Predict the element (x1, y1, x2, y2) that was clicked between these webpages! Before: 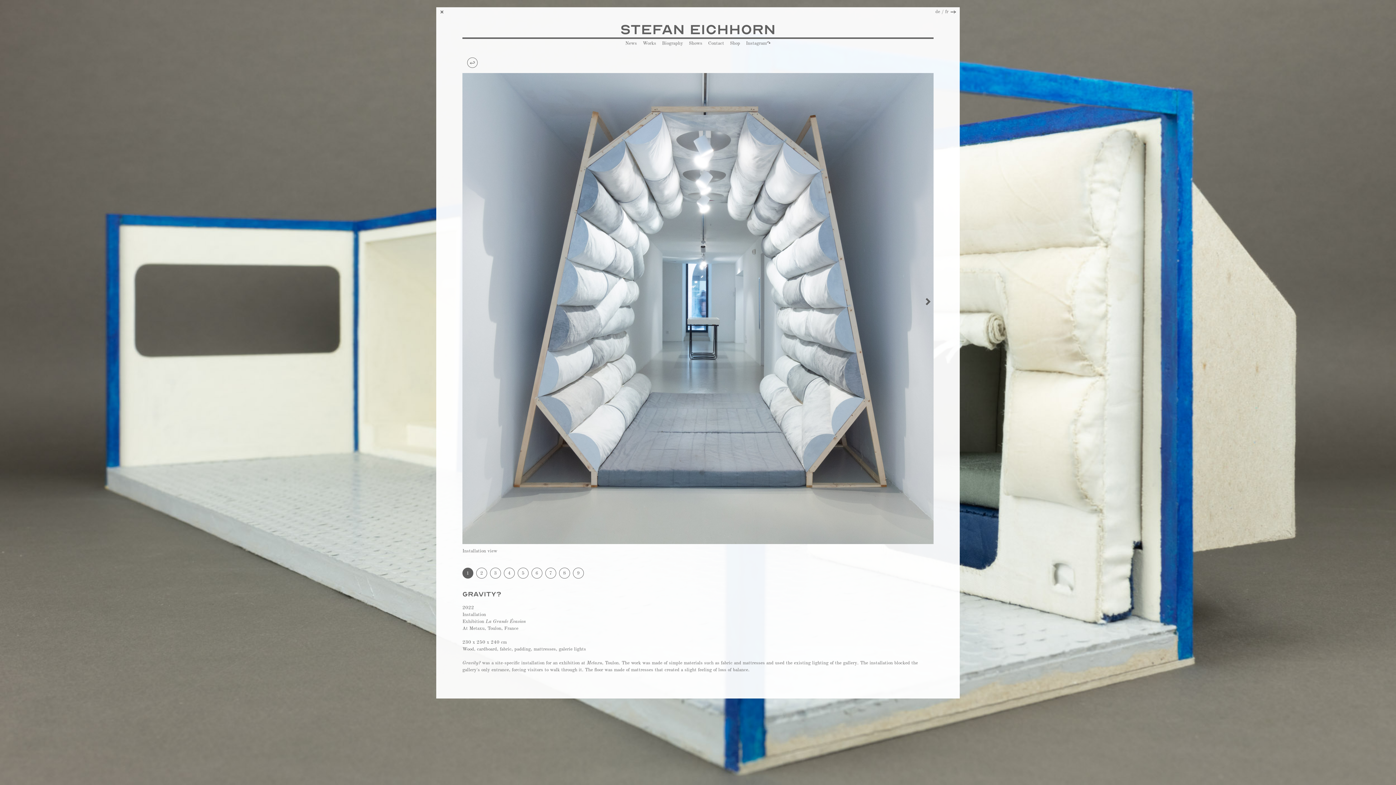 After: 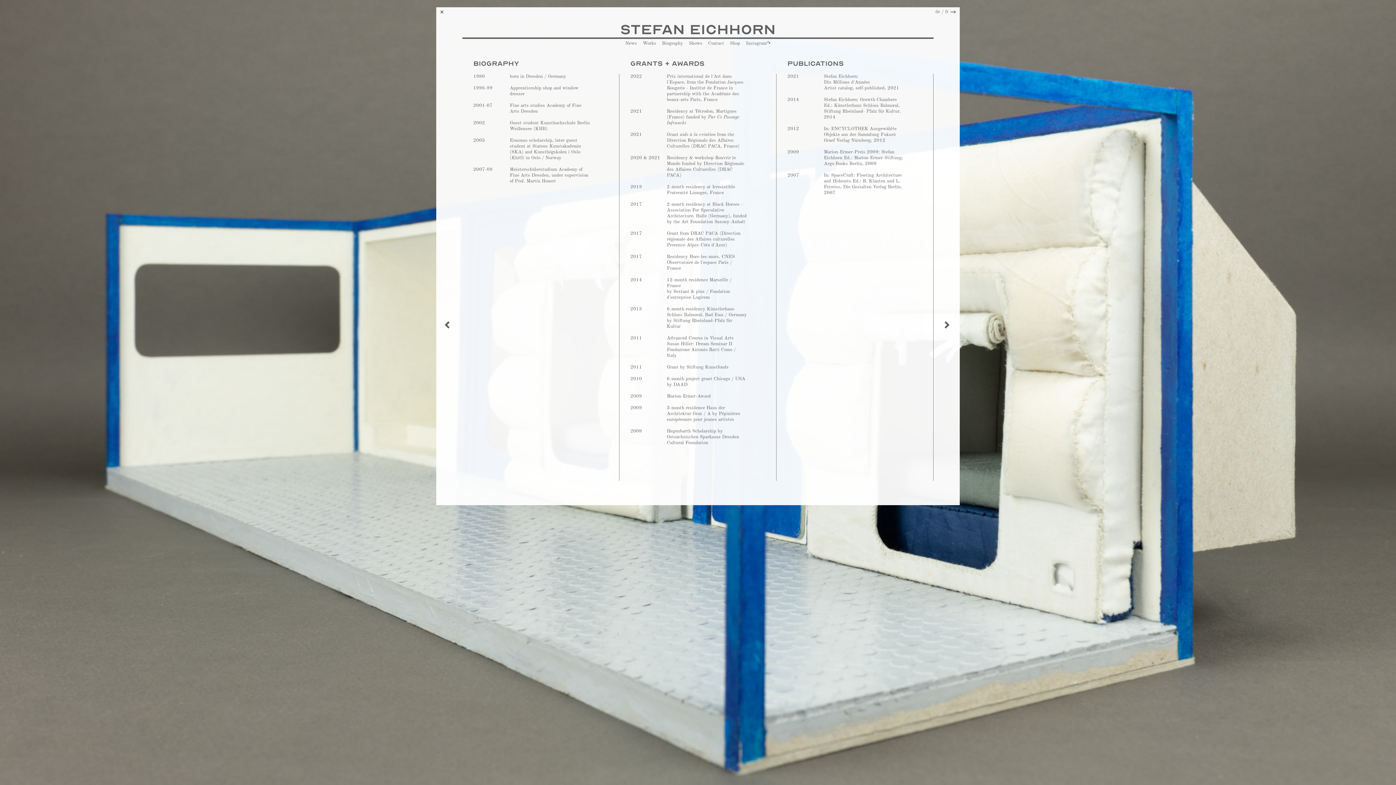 Action: label: Biography bbox: (662, 41, 683, 45)